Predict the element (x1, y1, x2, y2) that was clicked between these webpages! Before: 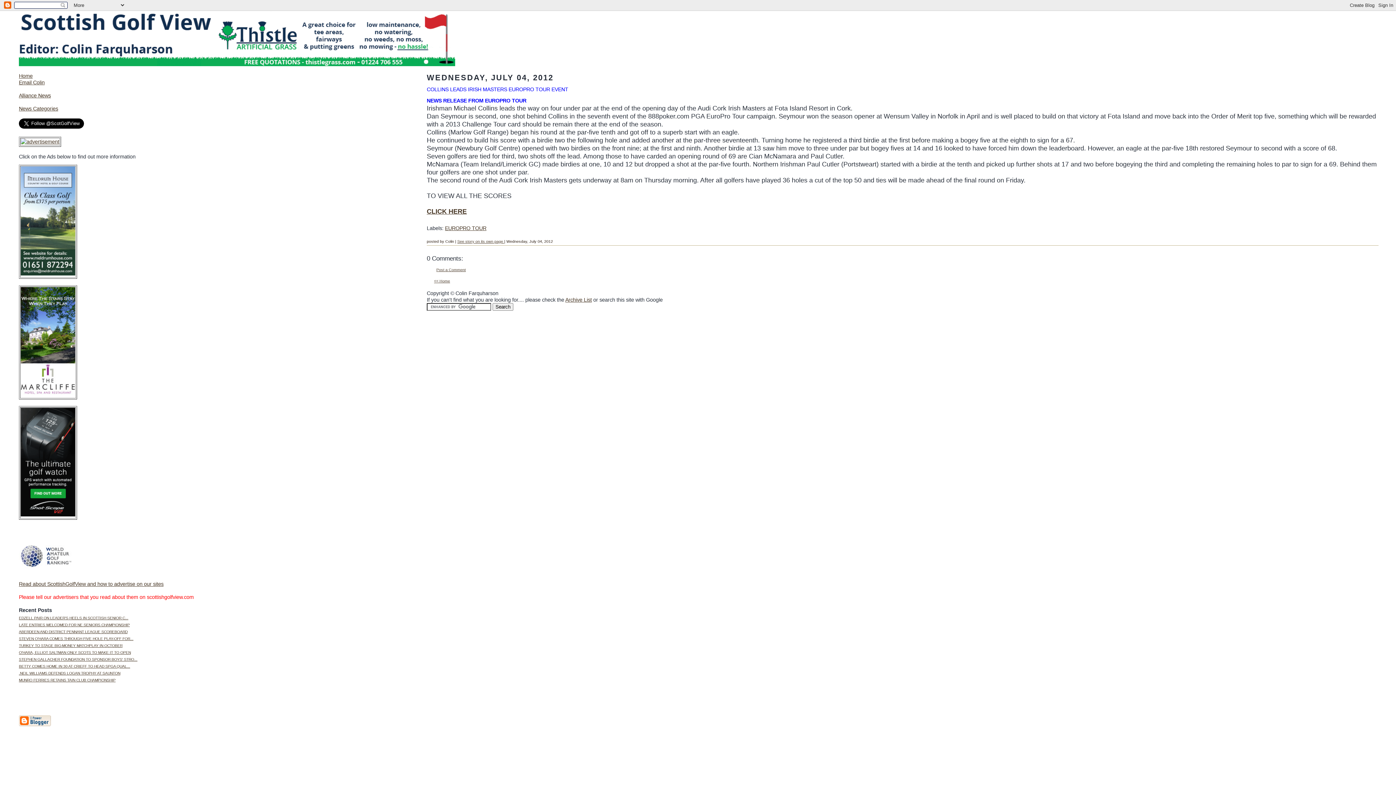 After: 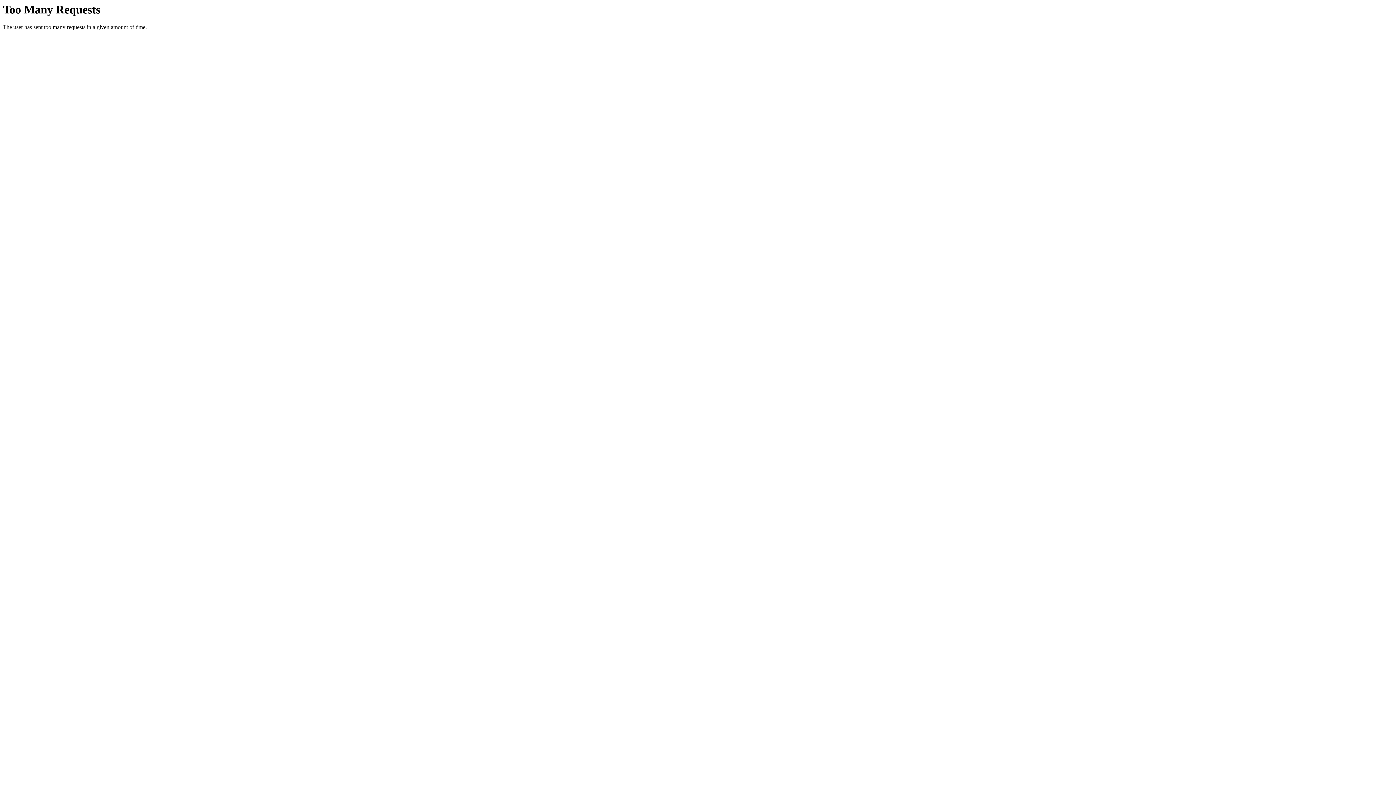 Action: label: Read about ScottishGolfView and how to advertise on our sites bbox: (18, 581, 163, 587)